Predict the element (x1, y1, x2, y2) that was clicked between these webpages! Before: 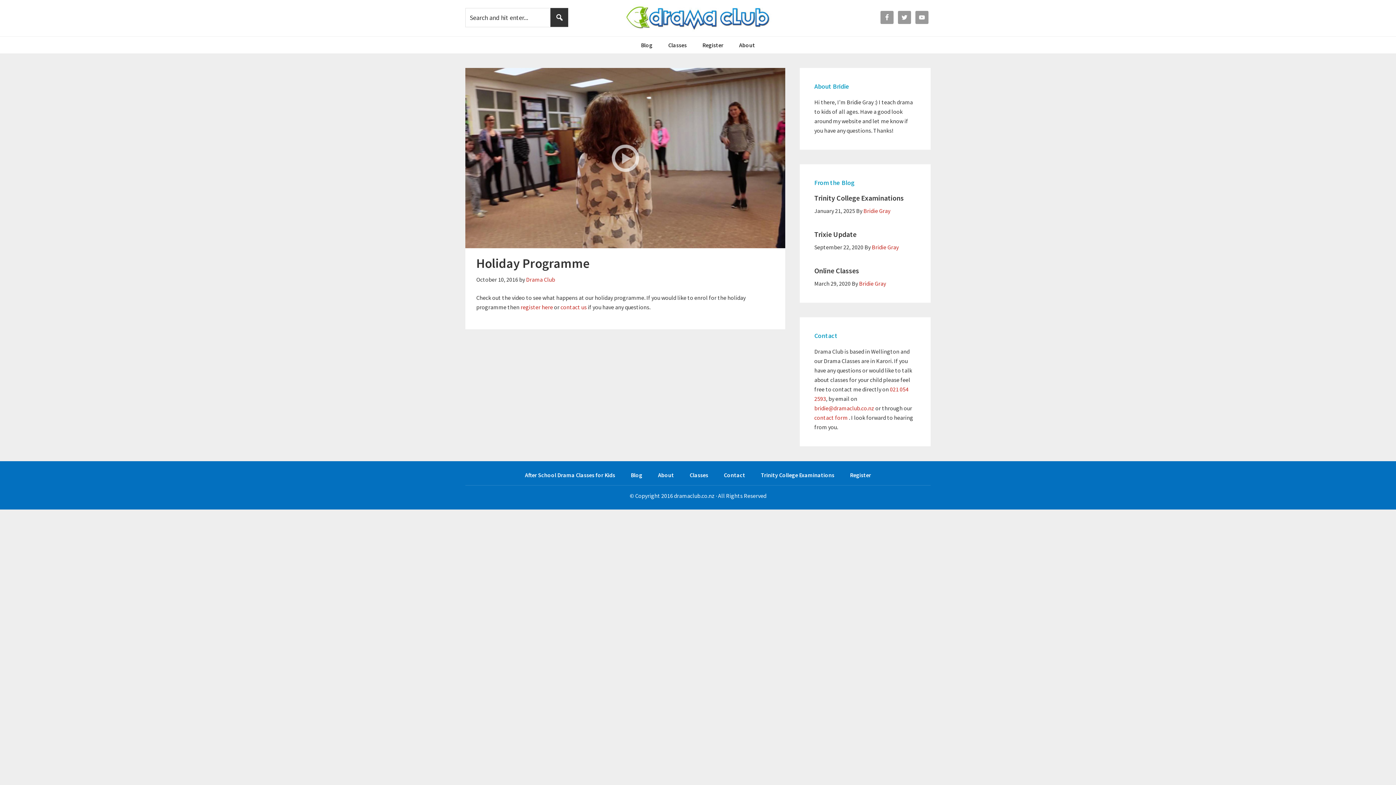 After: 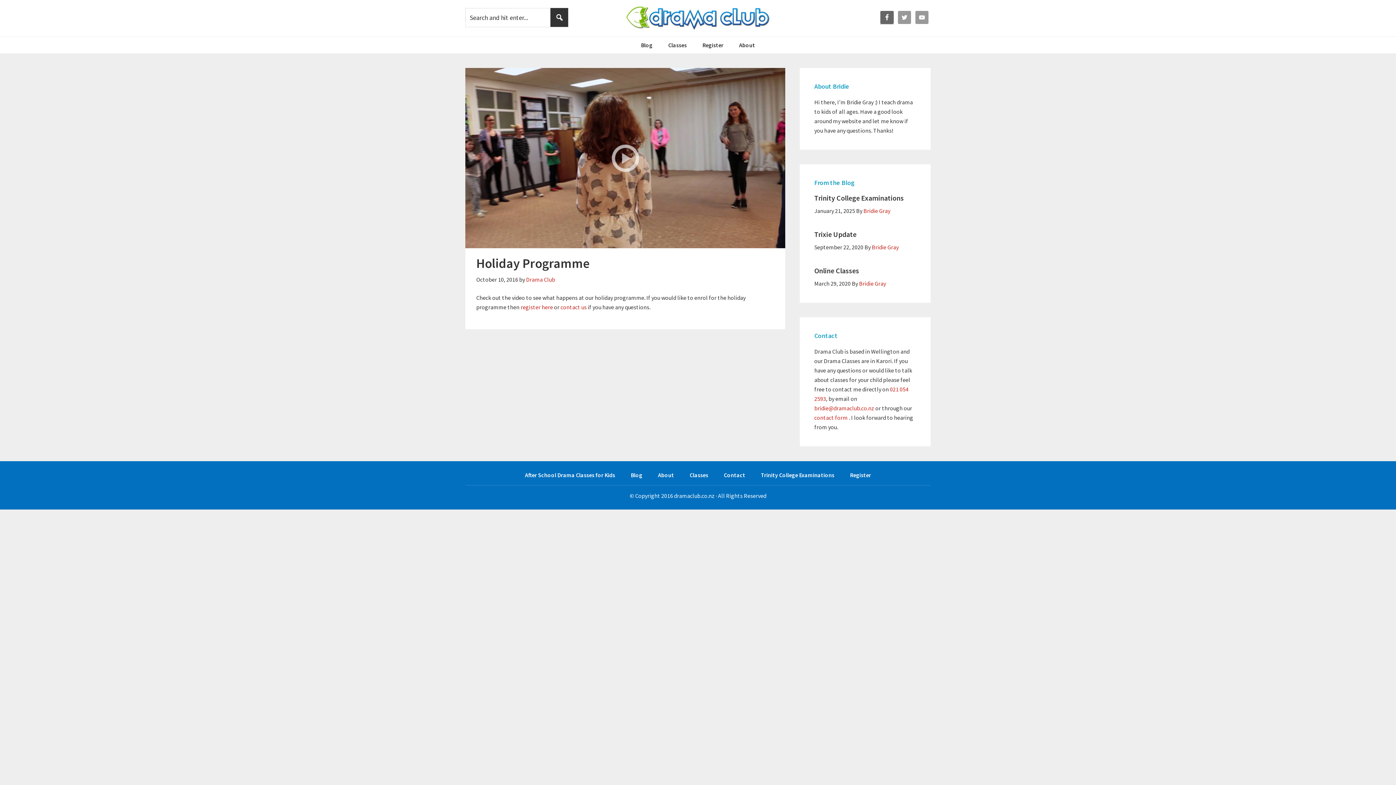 Action: bbox: (880, 10, 893, 24)